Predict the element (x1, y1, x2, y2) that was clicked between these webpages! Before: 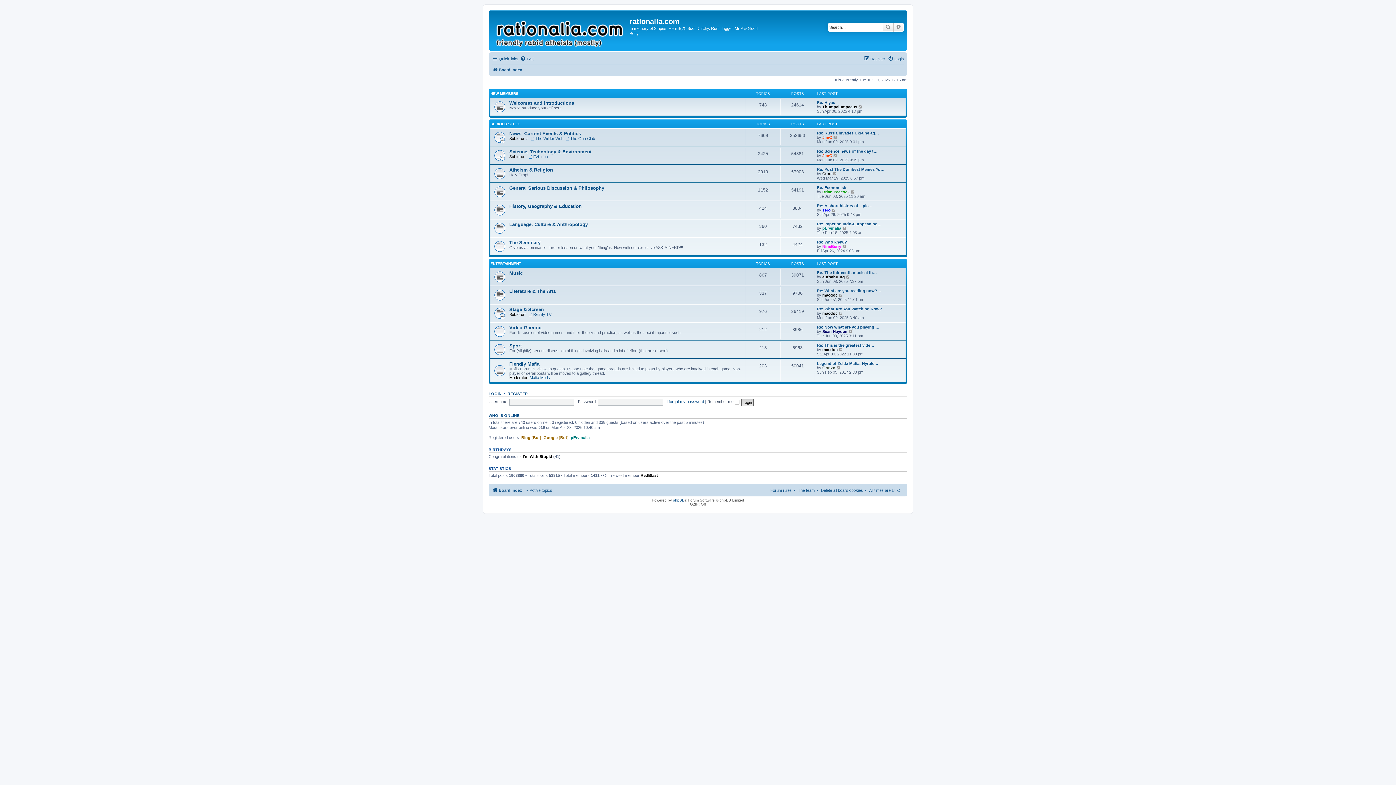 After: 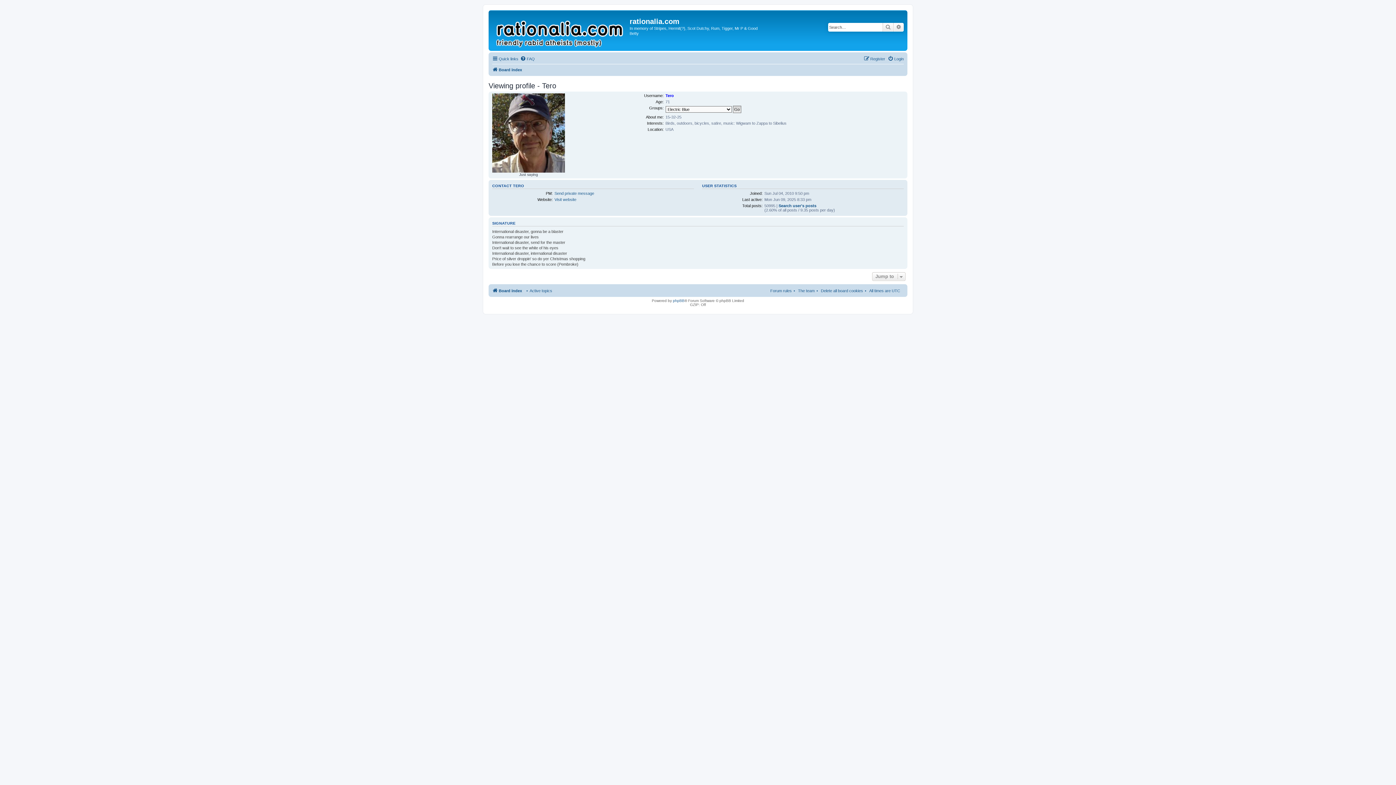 Action: bbox: (822, 207, 830, 212) label: Tero